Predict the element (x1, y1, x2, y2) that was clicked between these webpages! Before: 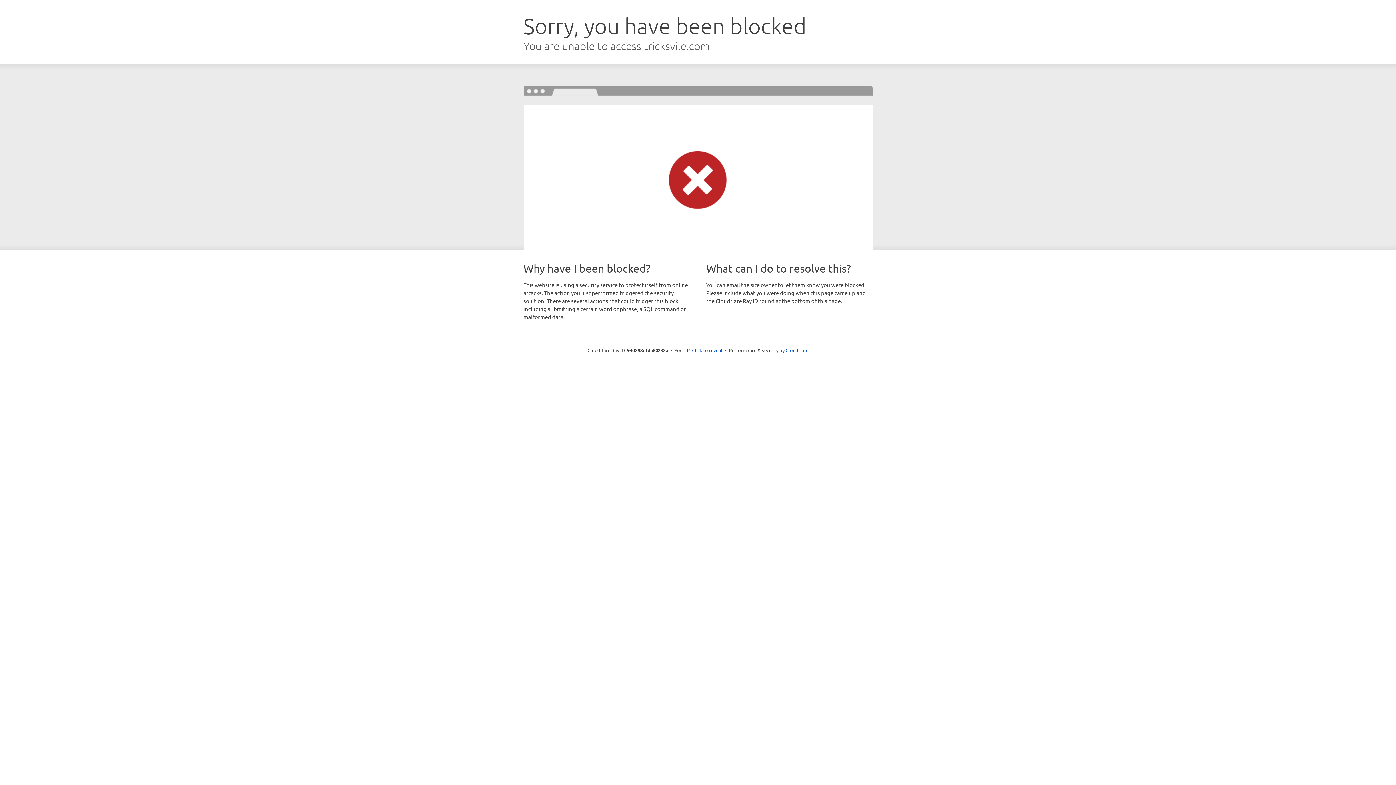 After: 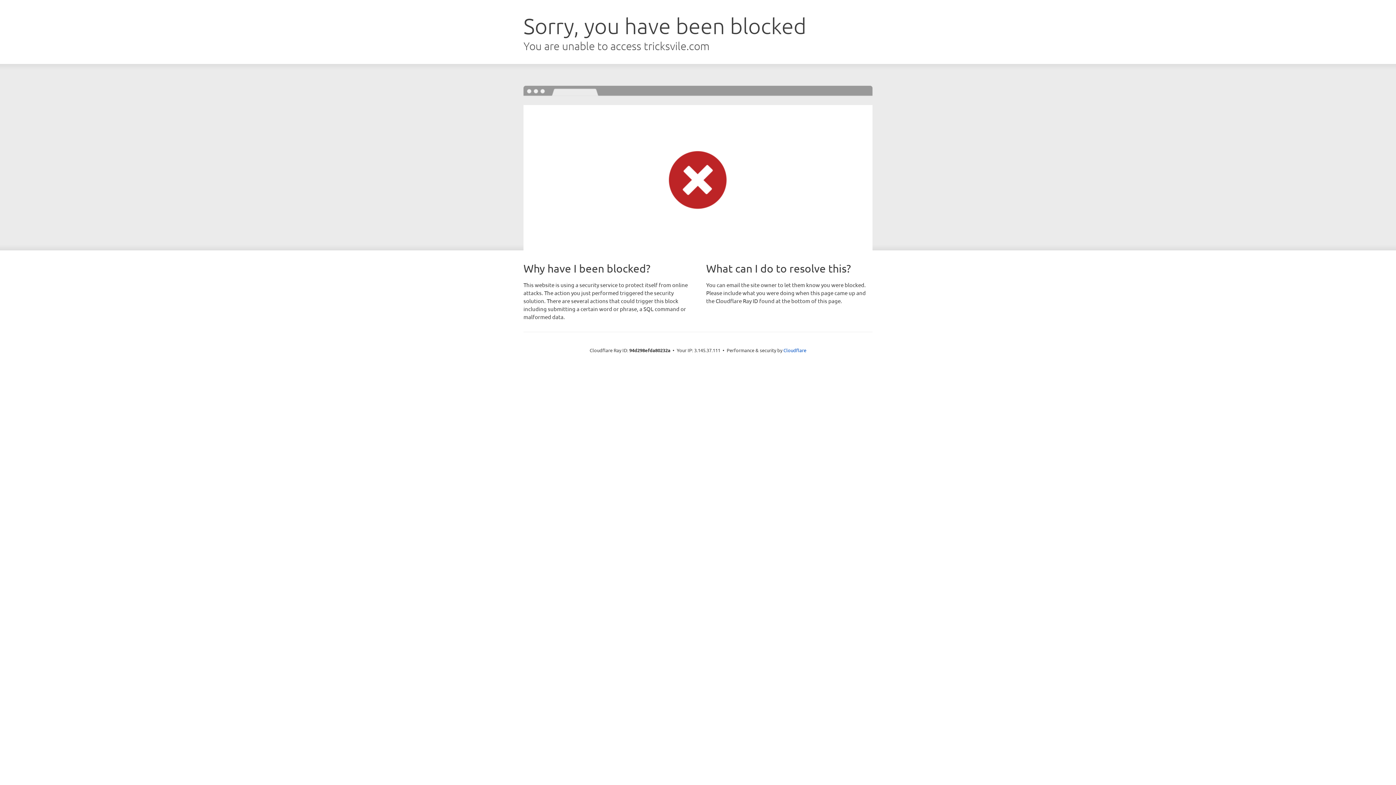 Action: bbox: (692, 346, 722, 353) label: Click to reveal